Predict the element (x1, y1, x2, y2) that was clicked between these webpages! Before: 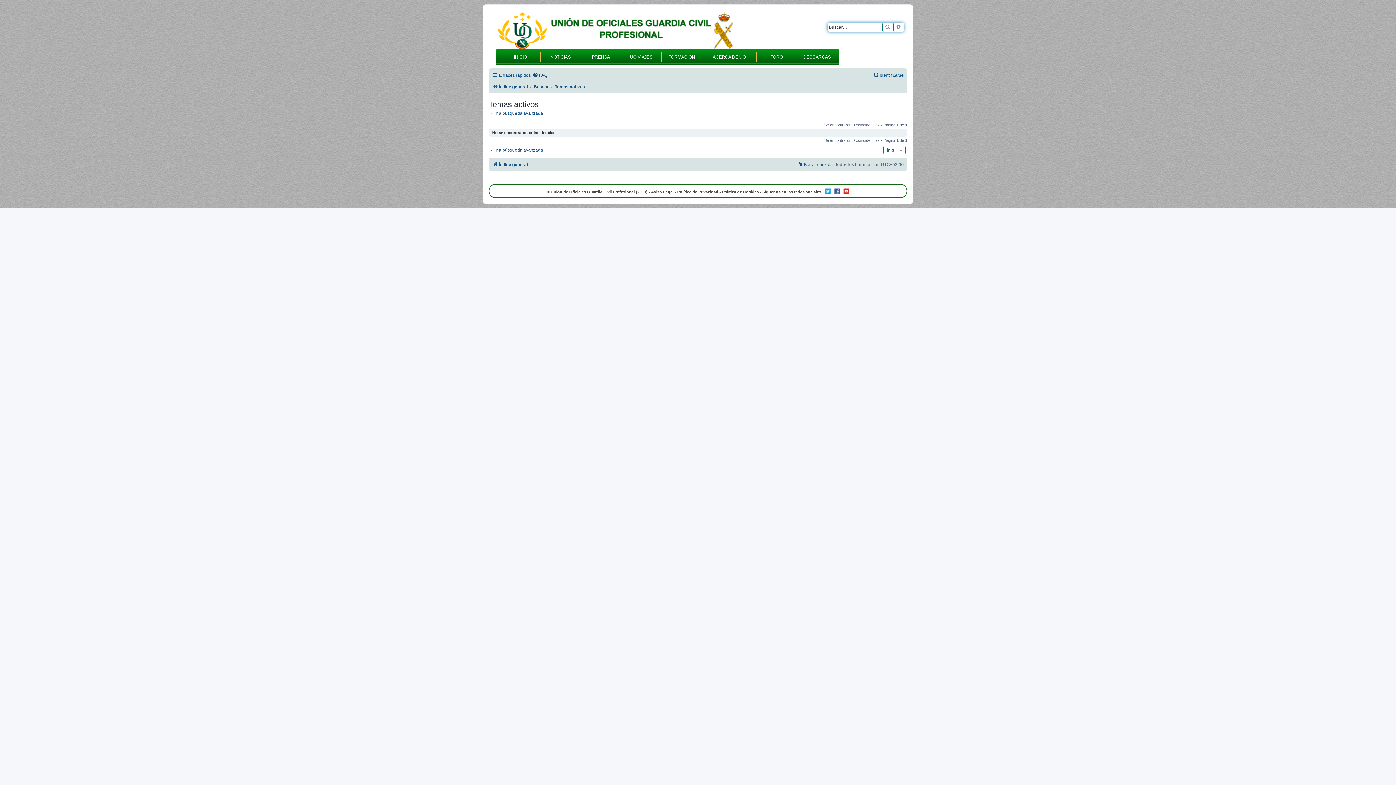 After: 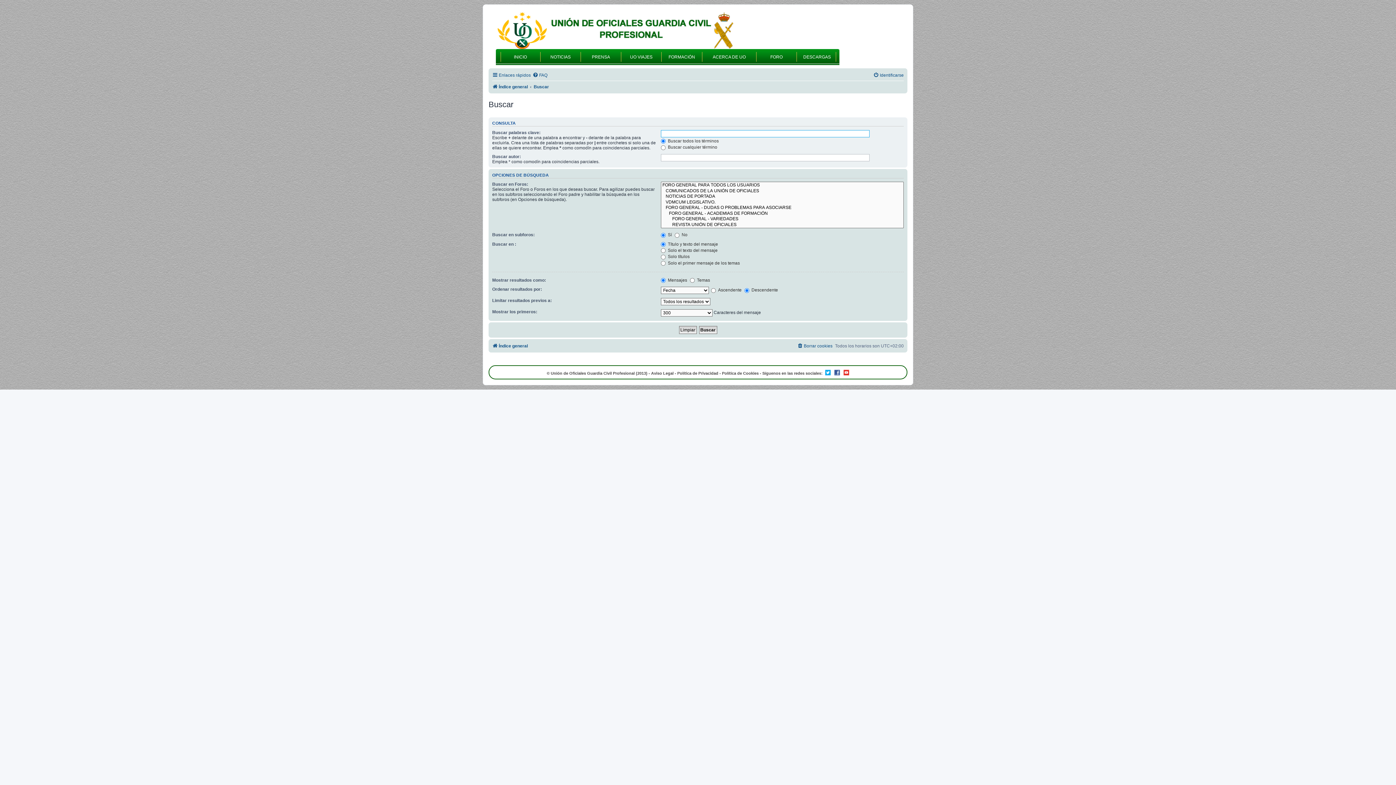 Action: bbox: (488, 110, 543, 116) label: Ir a búsqueda avanzada